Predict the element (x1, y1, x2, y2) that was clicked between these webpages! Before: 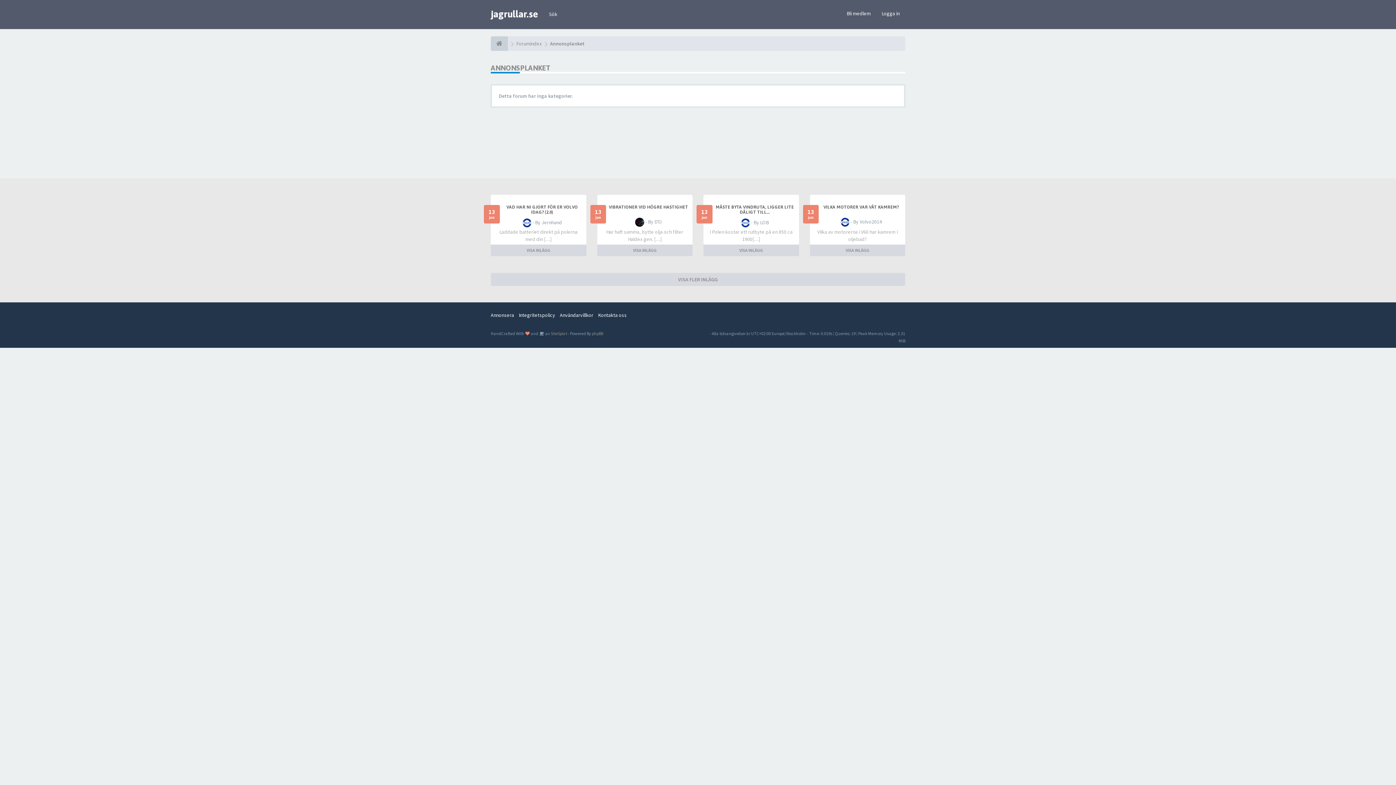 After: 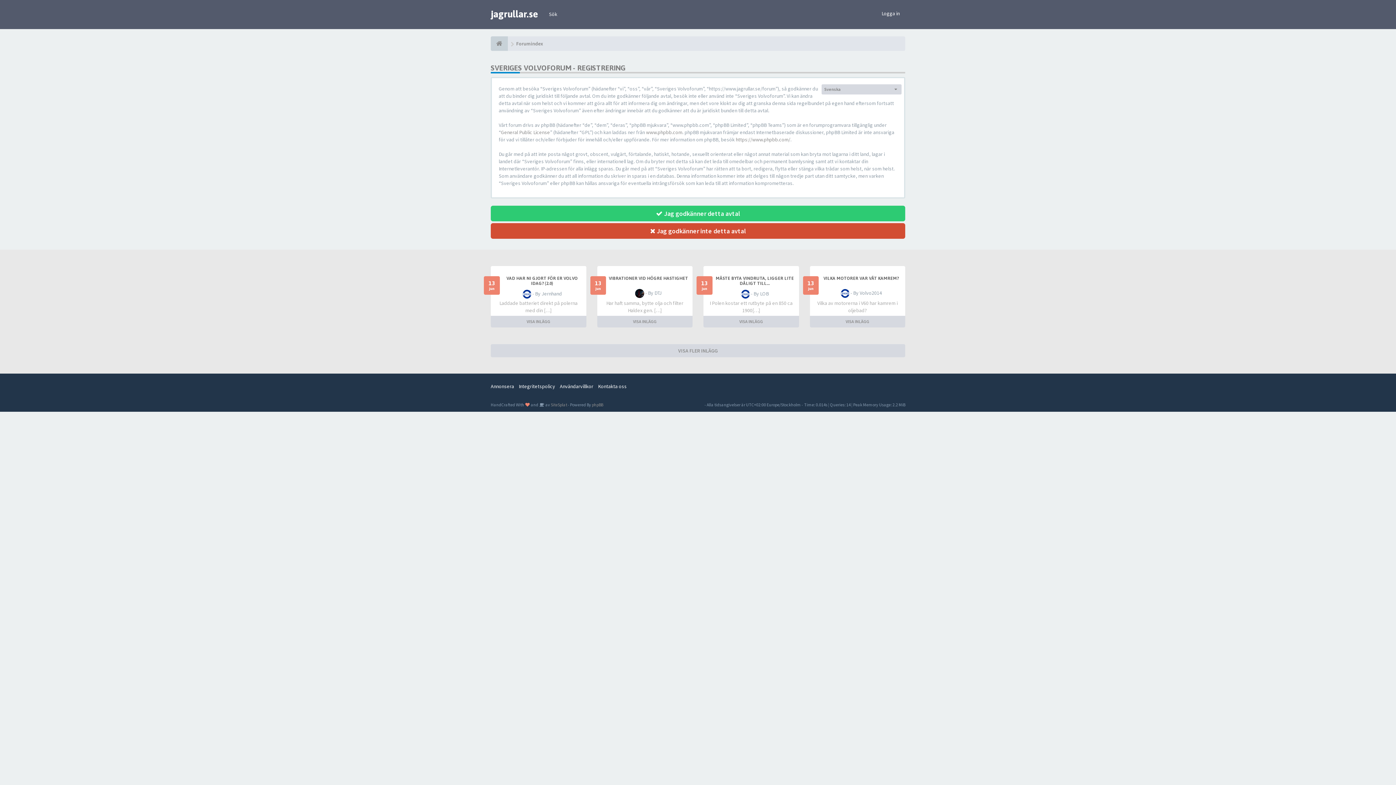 Action: label: Bli medlem bbox: (841, 4, 876, 22)